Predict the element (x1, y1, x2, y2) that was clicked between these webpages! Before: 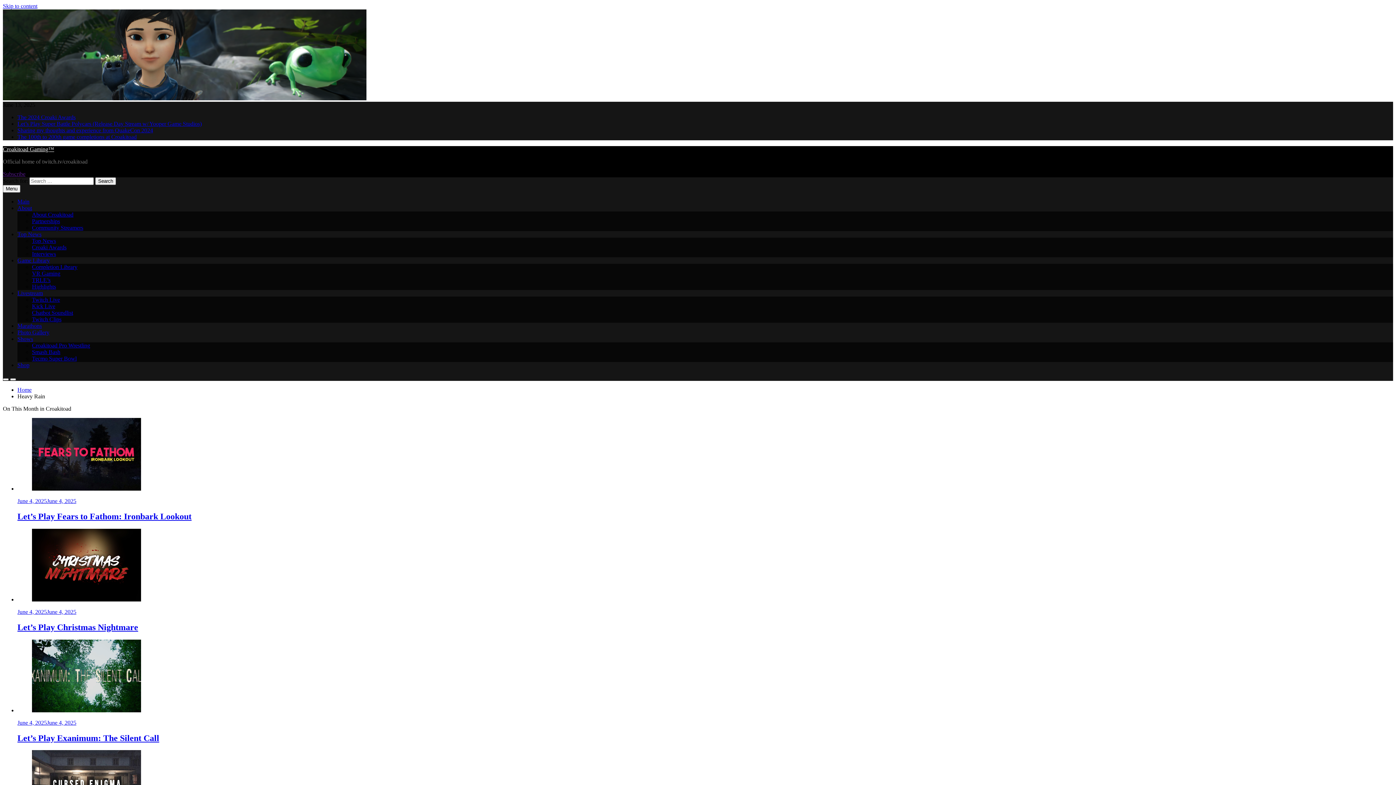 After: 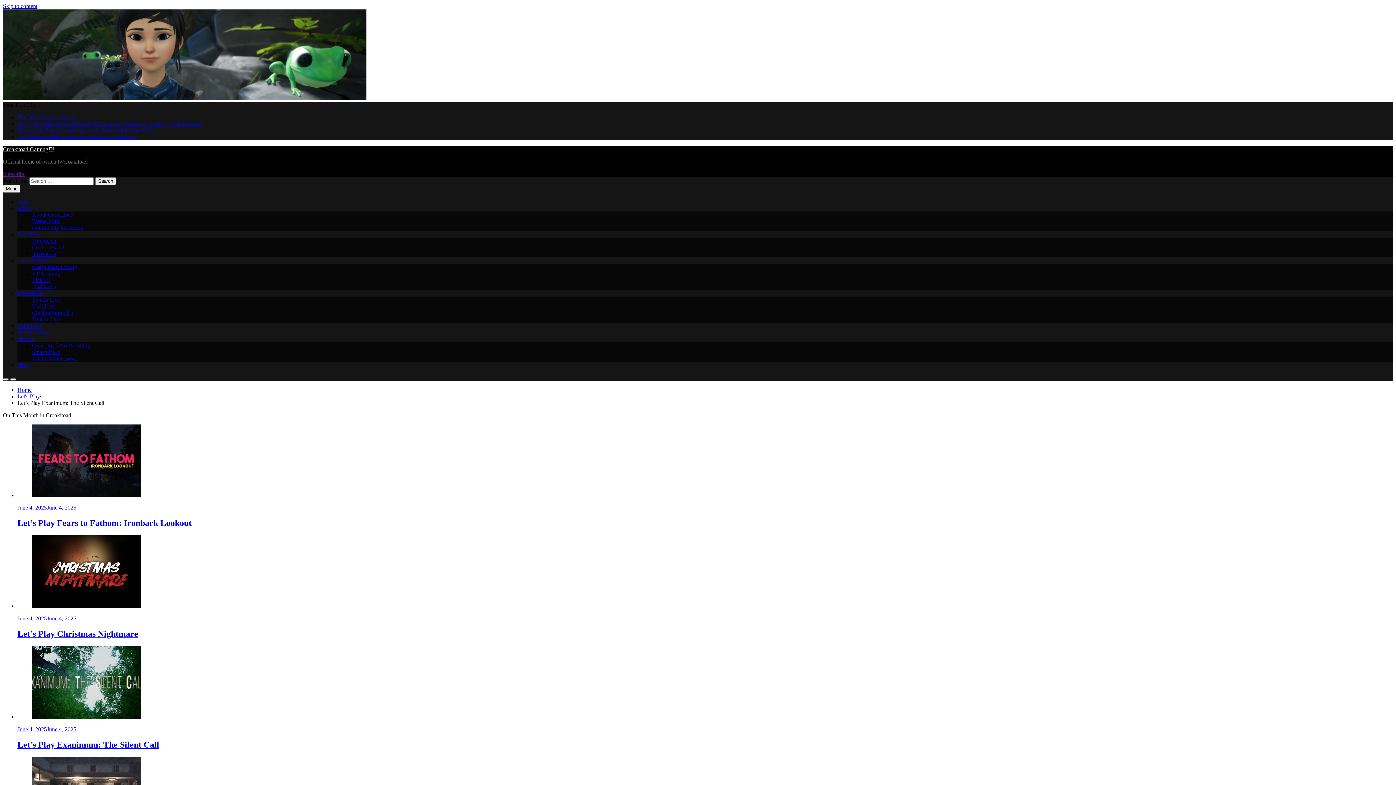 Action: label: Let’s Play Exanimum: The Silent Call bbox: (17, 733, 159, 743)